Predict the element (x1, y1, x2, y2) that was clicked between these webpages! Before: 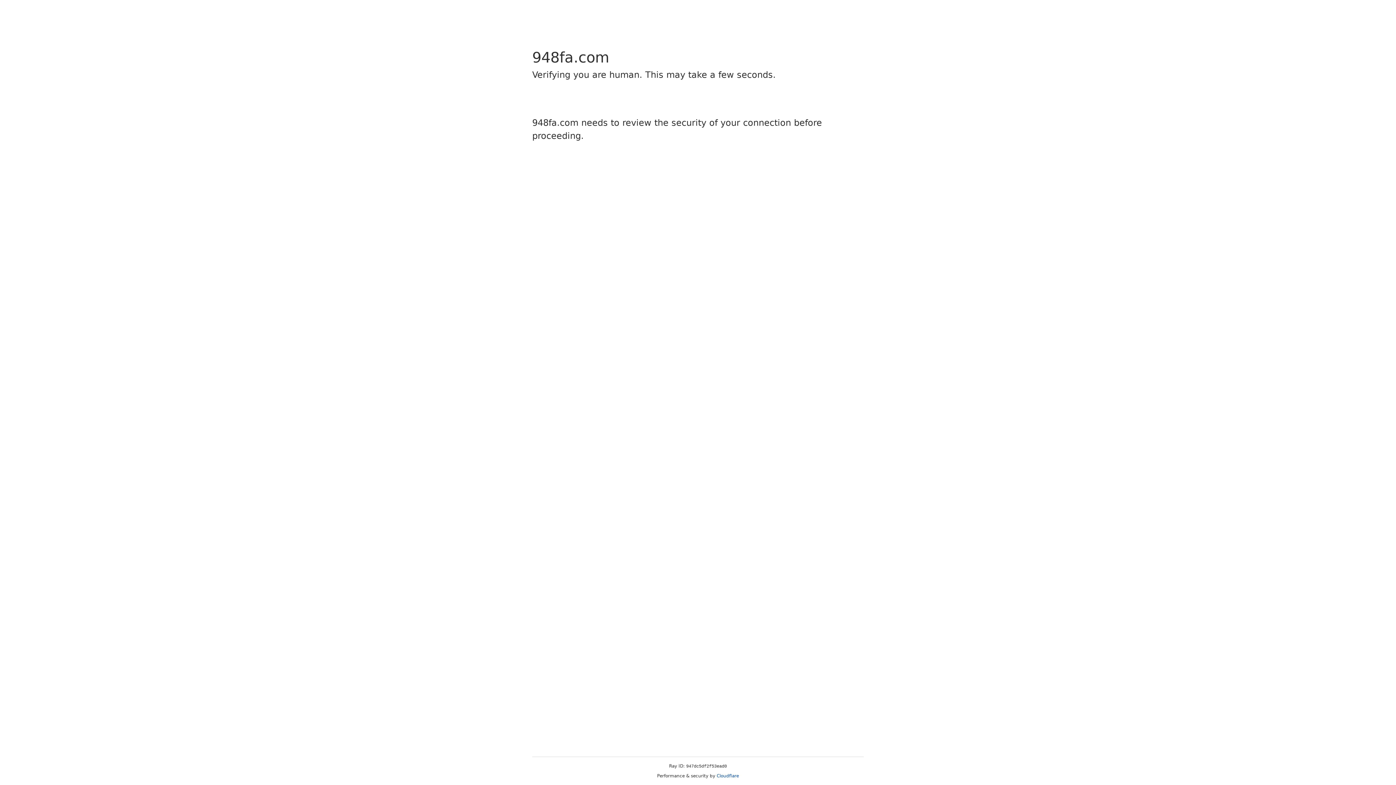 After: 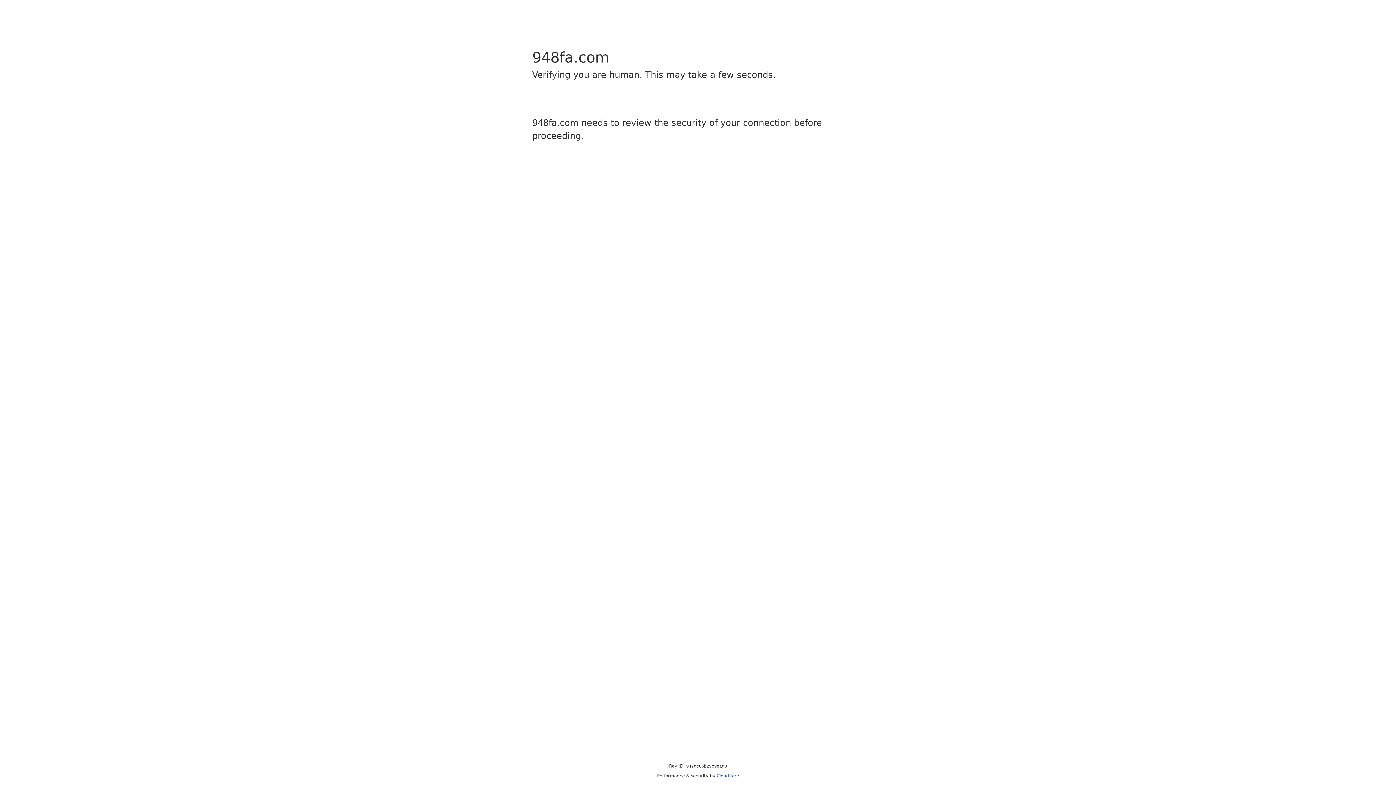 Action: label: Cloudflare bbox: (716, 773, 739, 778)